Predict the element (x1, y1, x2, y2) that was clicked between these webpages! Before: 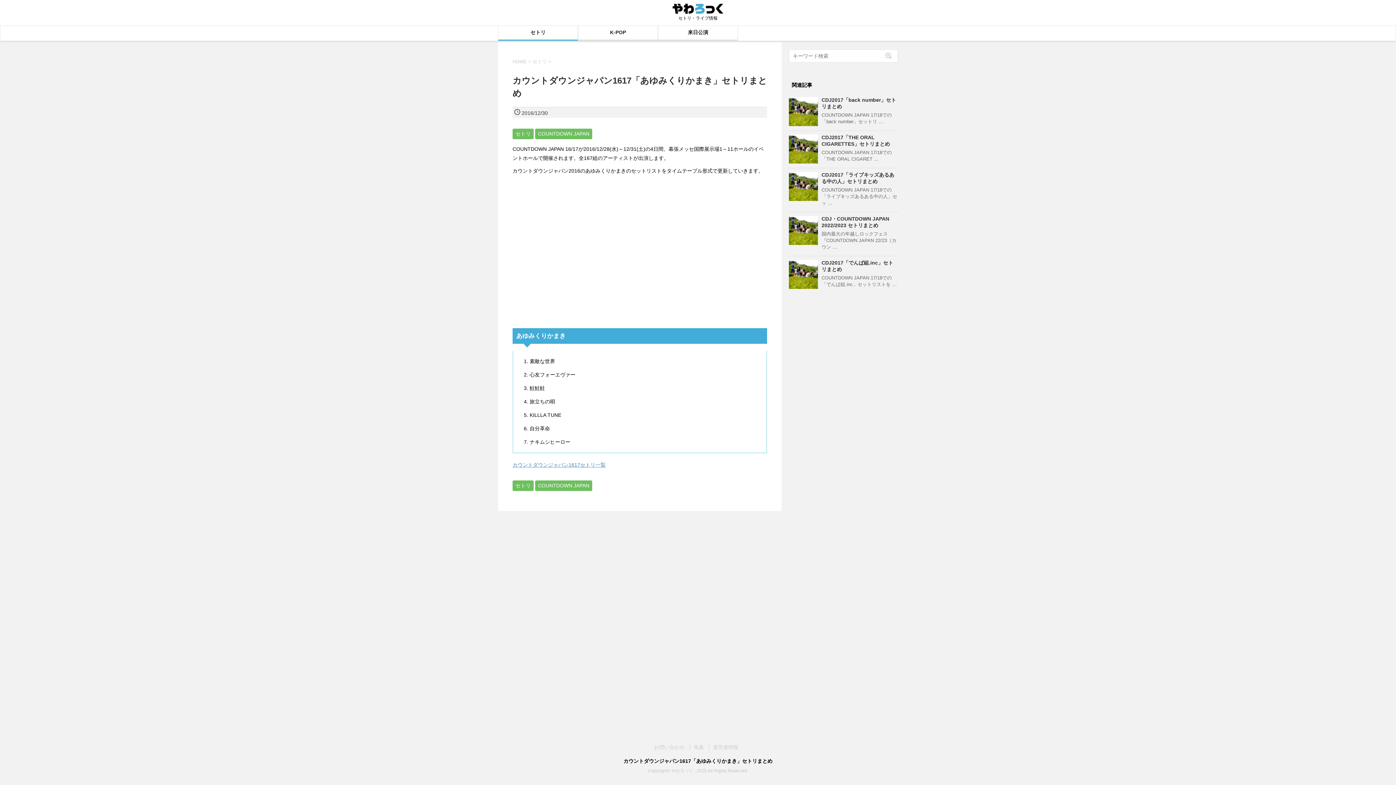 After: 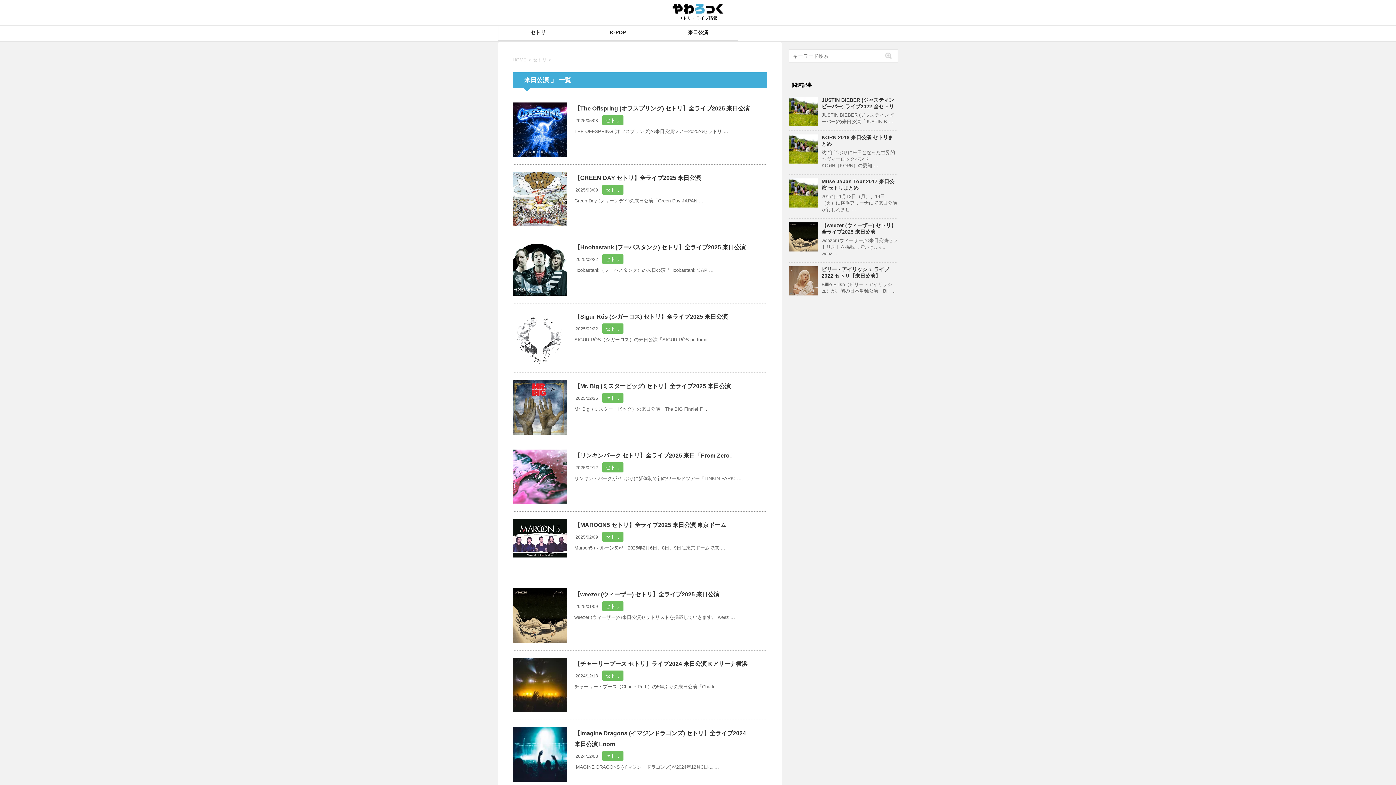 Action: bbox: (658, 25, 737, 39) label: 来日公演